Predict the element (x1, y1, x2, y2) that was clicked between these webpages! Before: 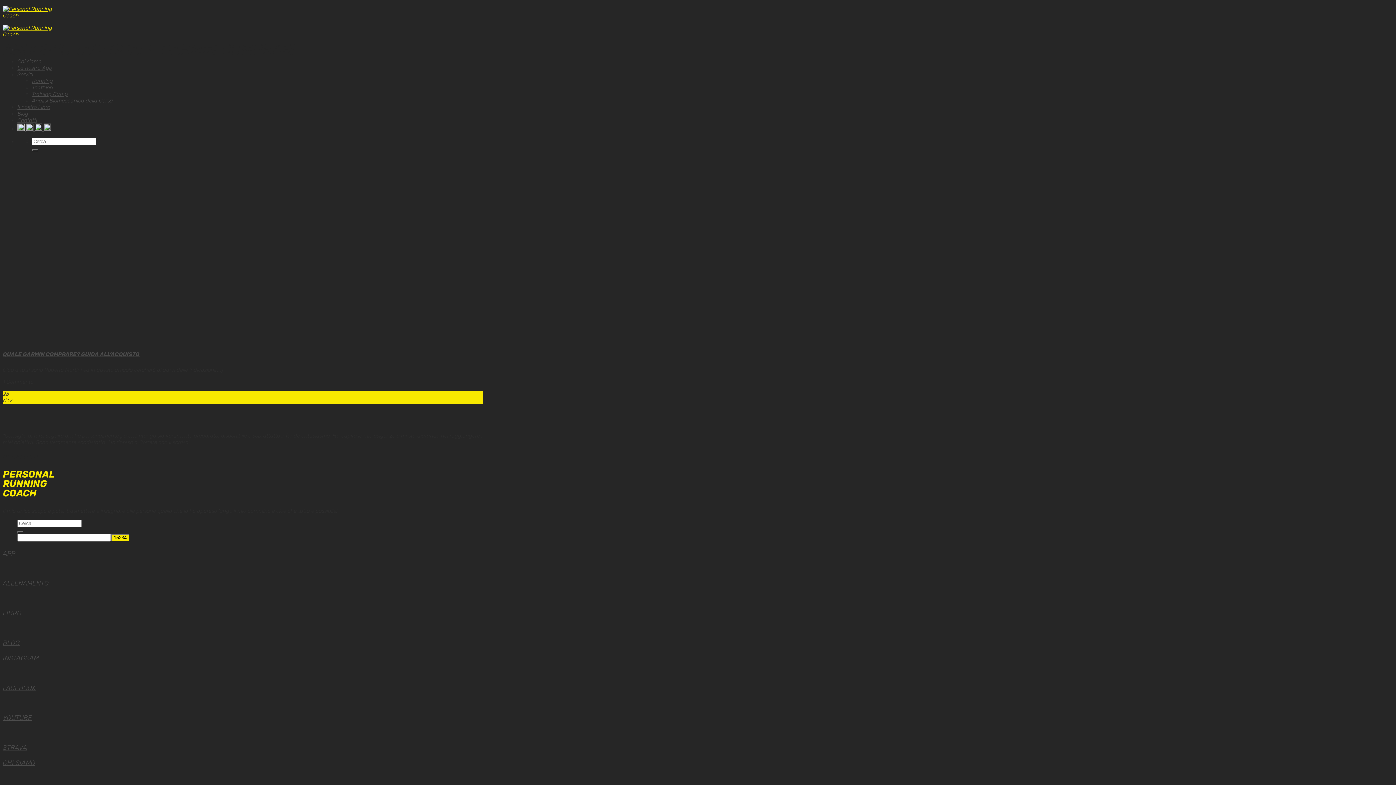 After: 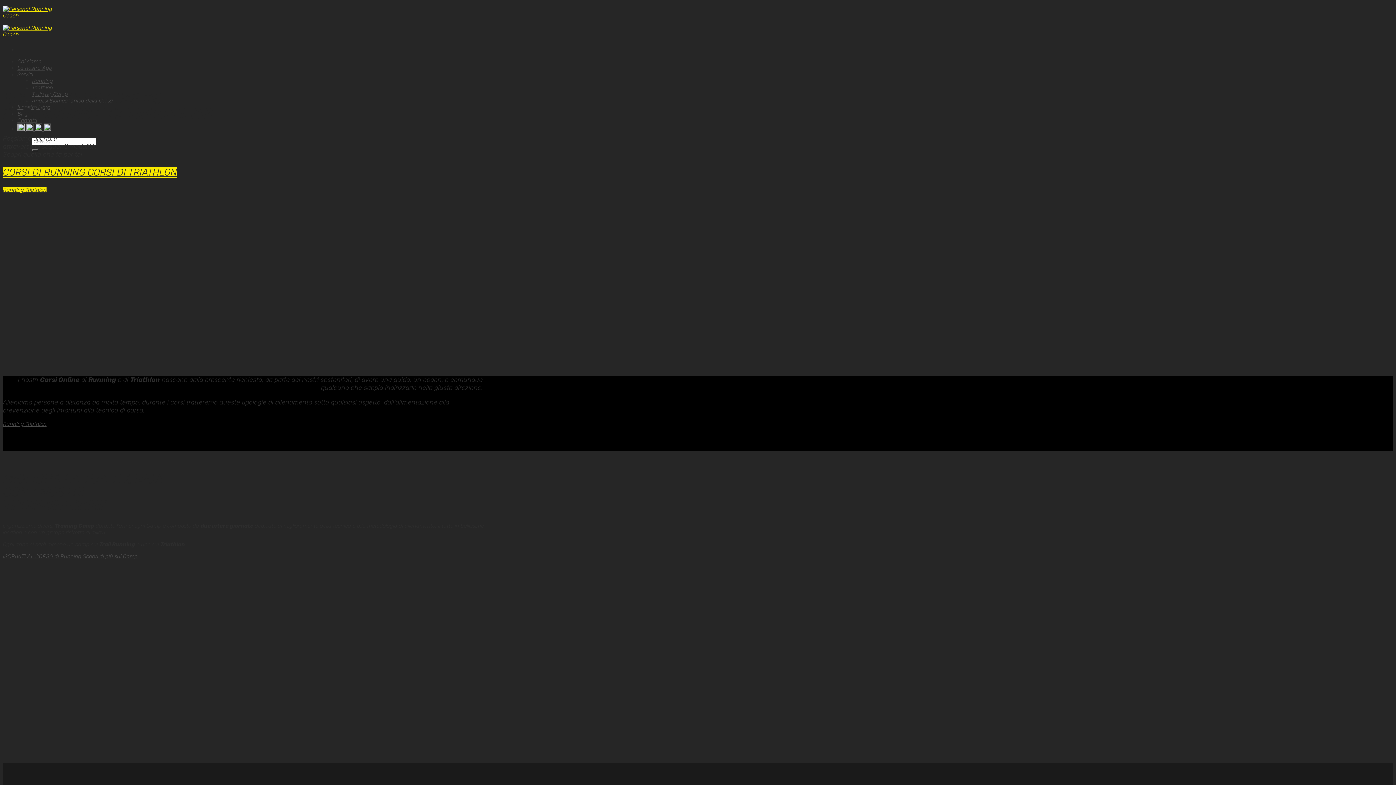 Action: label: Servizi bbox: (17, 71, 33, 77)